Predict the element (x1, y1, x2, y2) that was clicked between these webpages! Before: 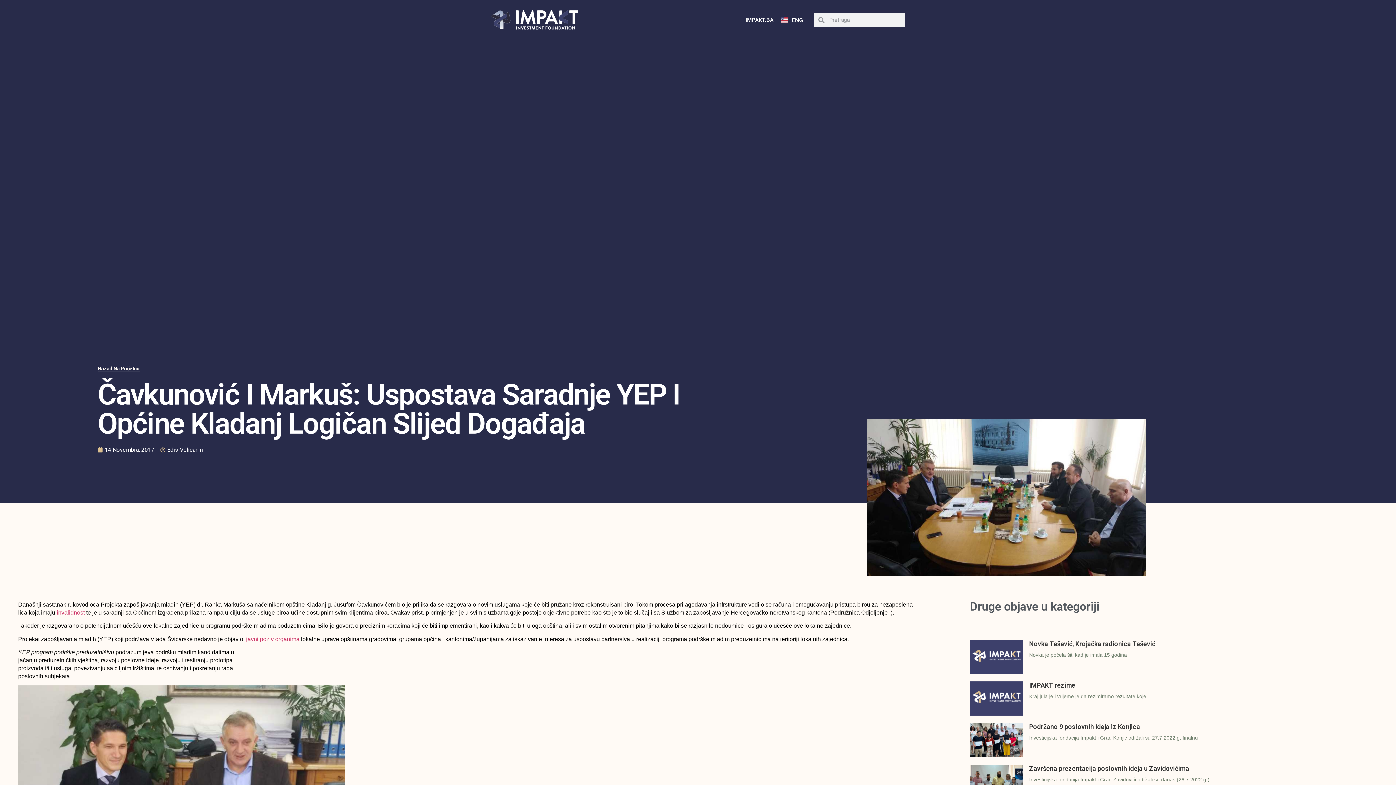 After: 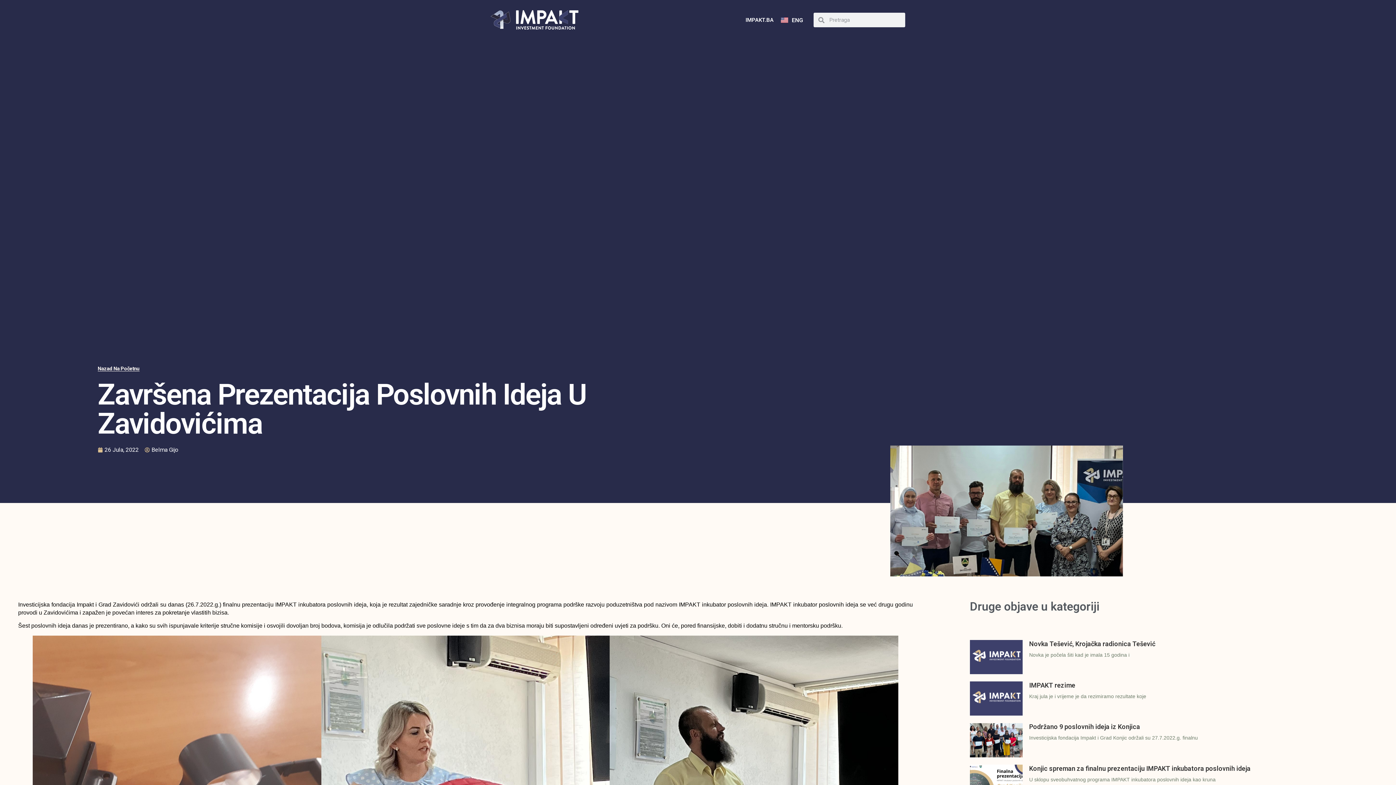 Action: bbox: (970, 764, 1022, 799)